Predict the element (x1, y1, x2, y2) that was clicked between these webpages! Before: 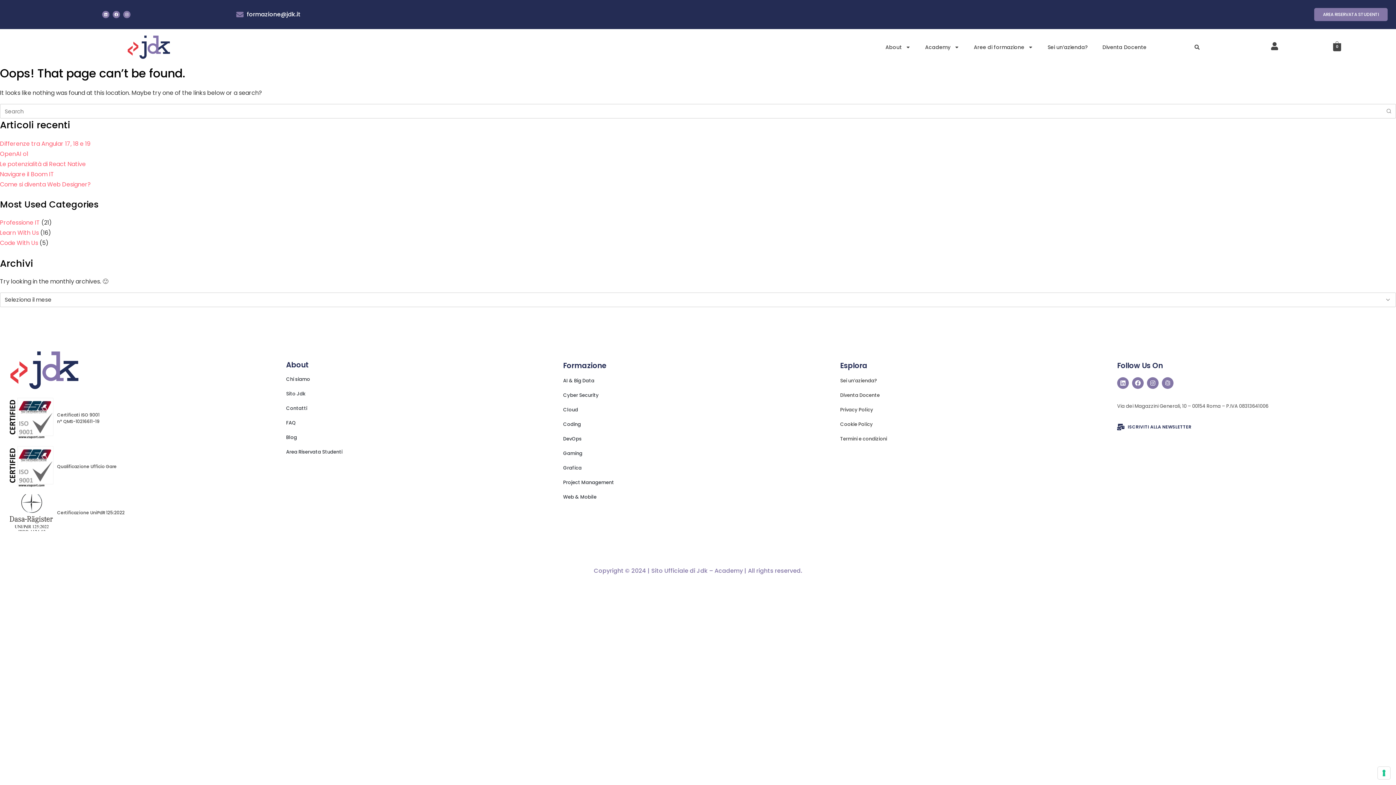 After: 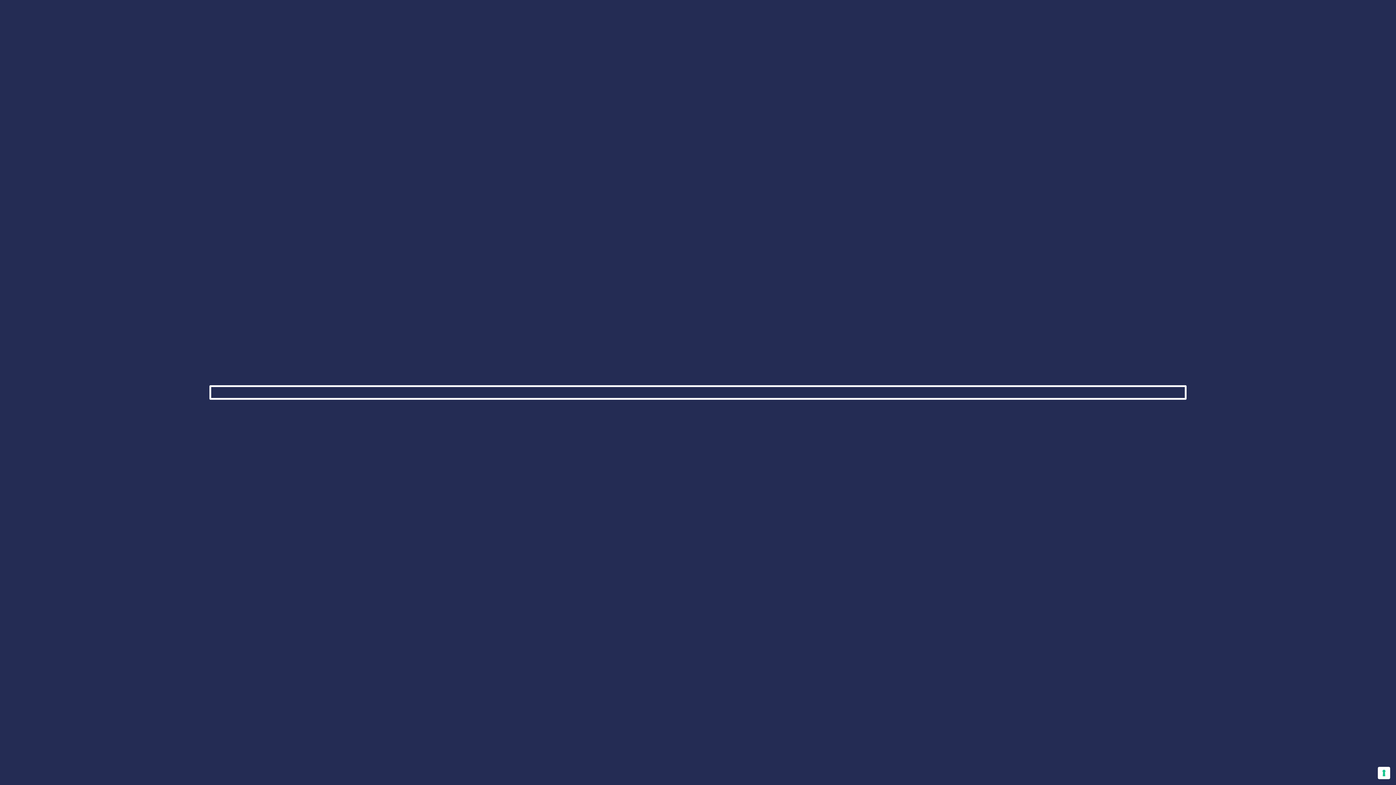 Action: label: Cerca bbox: (1192, 42, 1202, 52)